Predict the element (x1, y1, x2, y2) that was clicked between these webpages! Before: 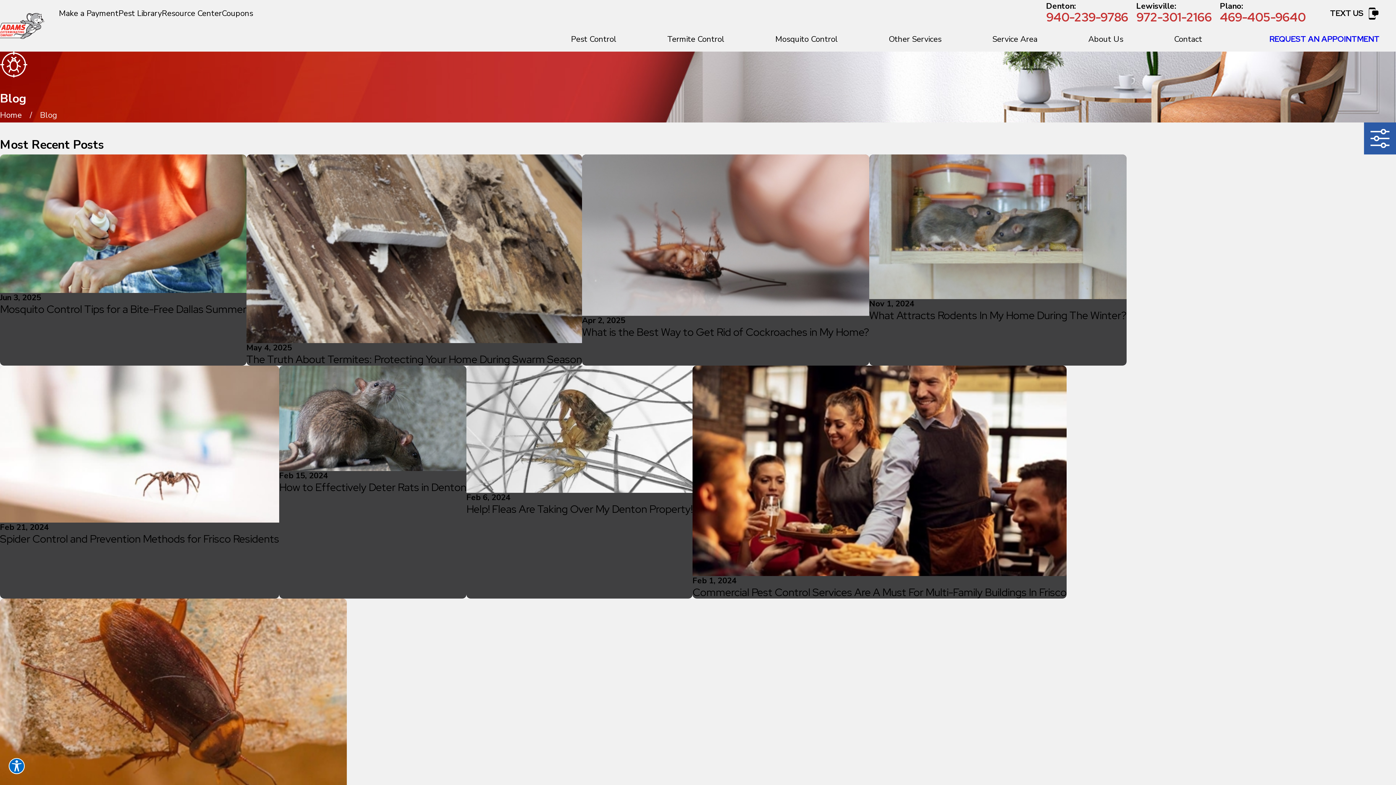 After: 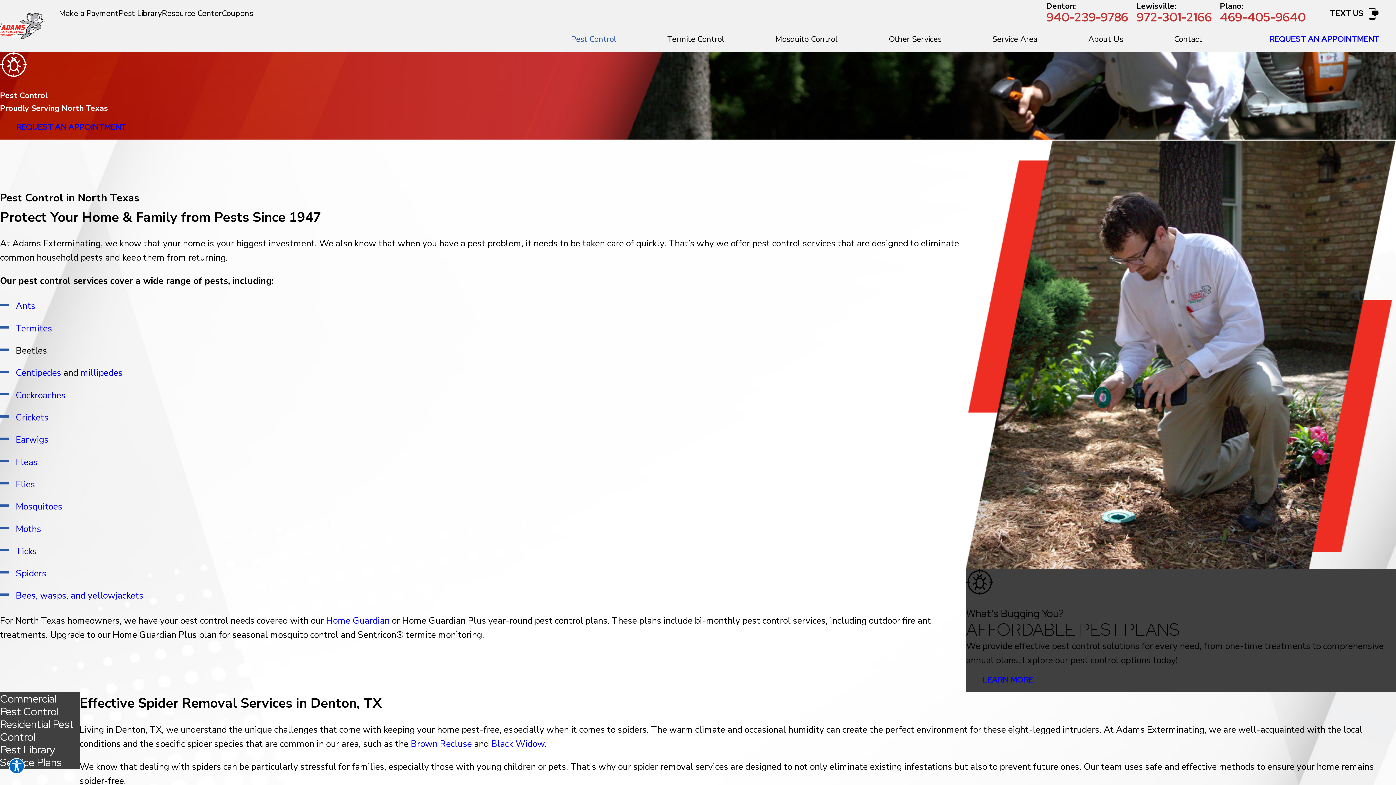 Action: bbox: (571, 27, 616, 51) label: Pest Control